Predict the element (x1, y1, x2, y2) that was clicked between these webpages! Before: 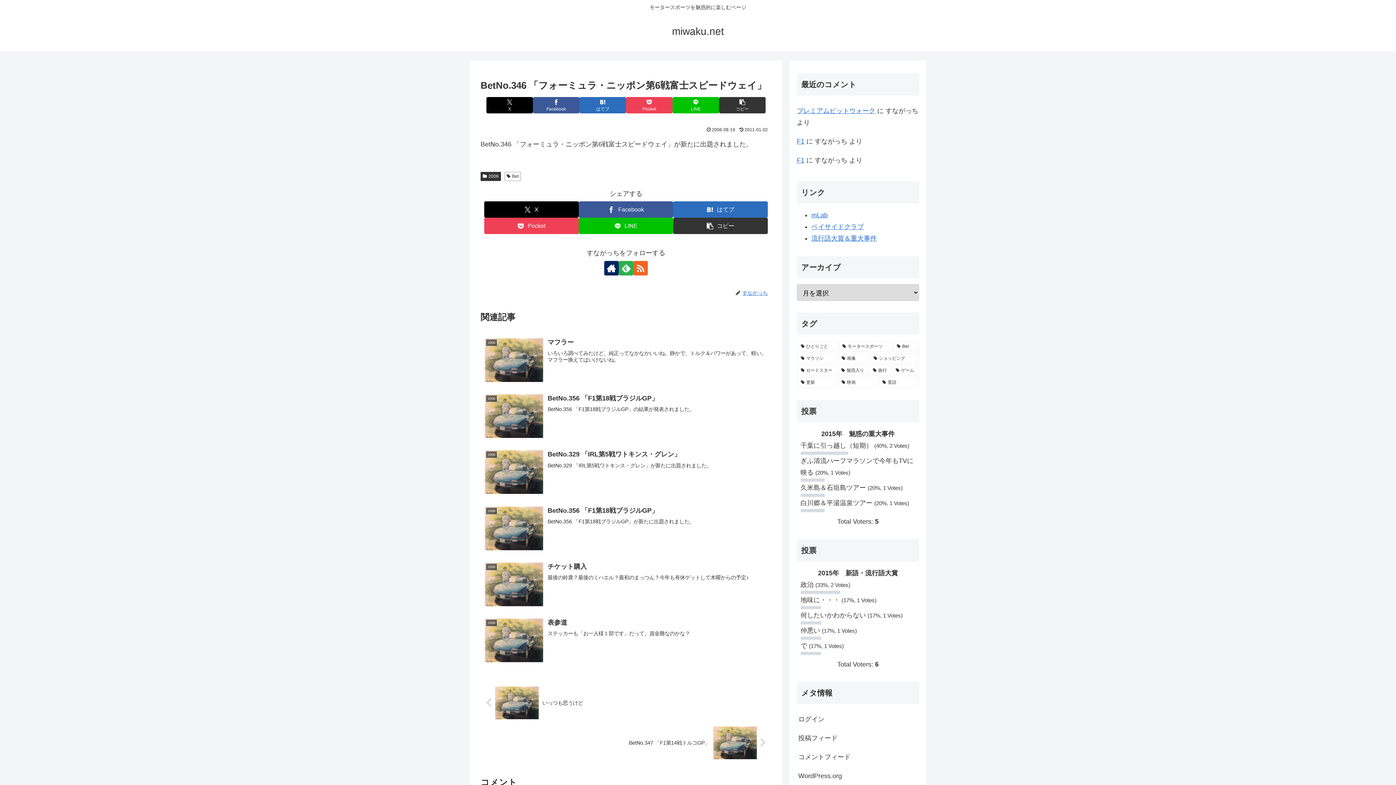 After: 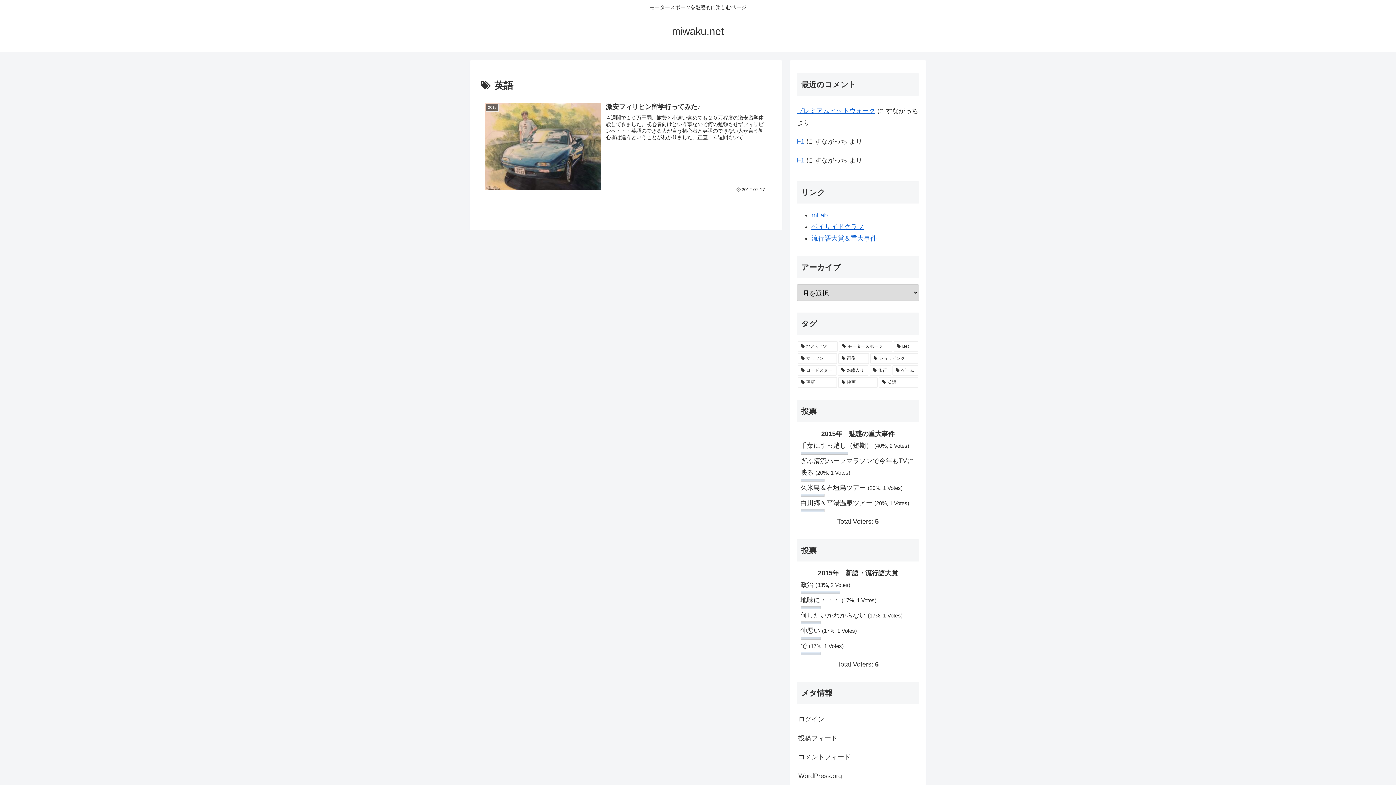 Action: bbox: (879, 377, 918, 387) label: 英語 (1個の項目)